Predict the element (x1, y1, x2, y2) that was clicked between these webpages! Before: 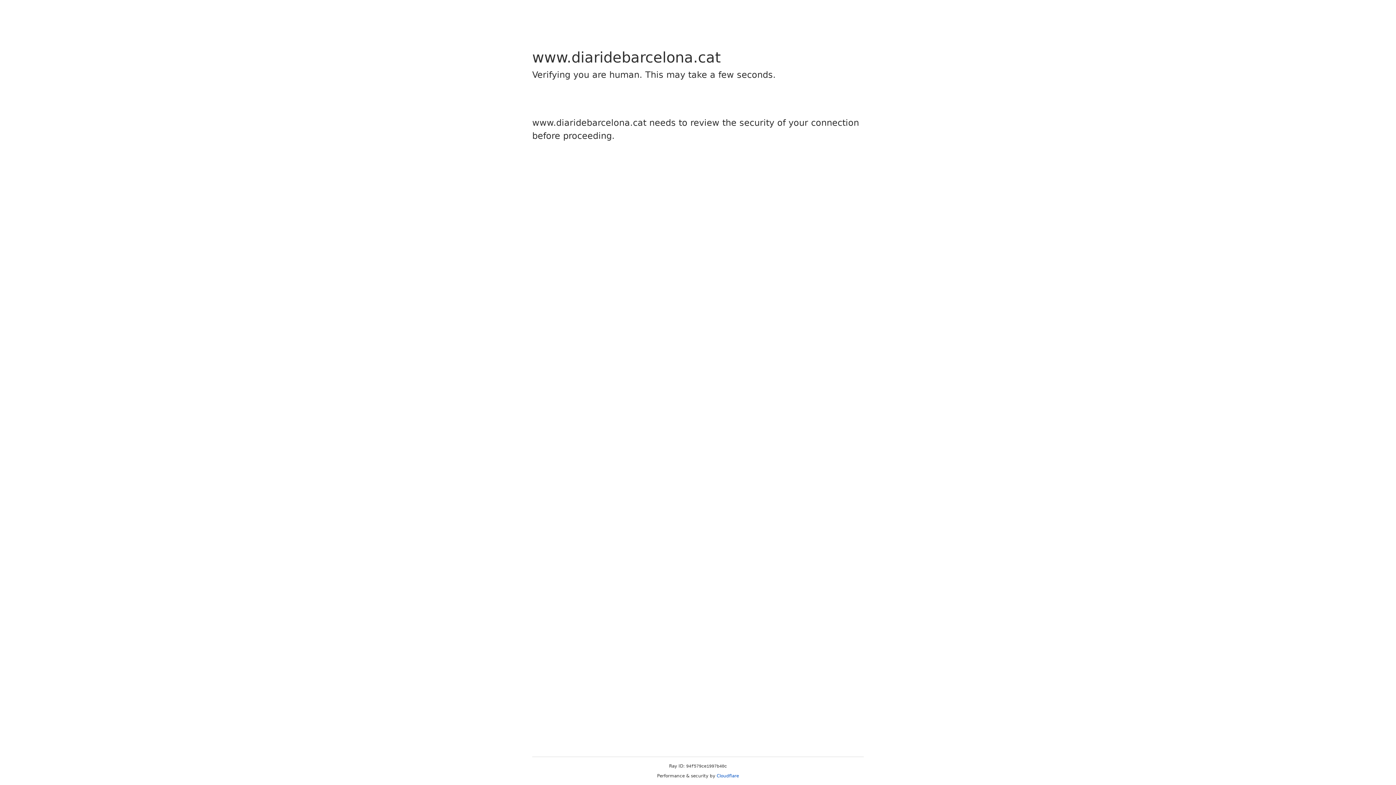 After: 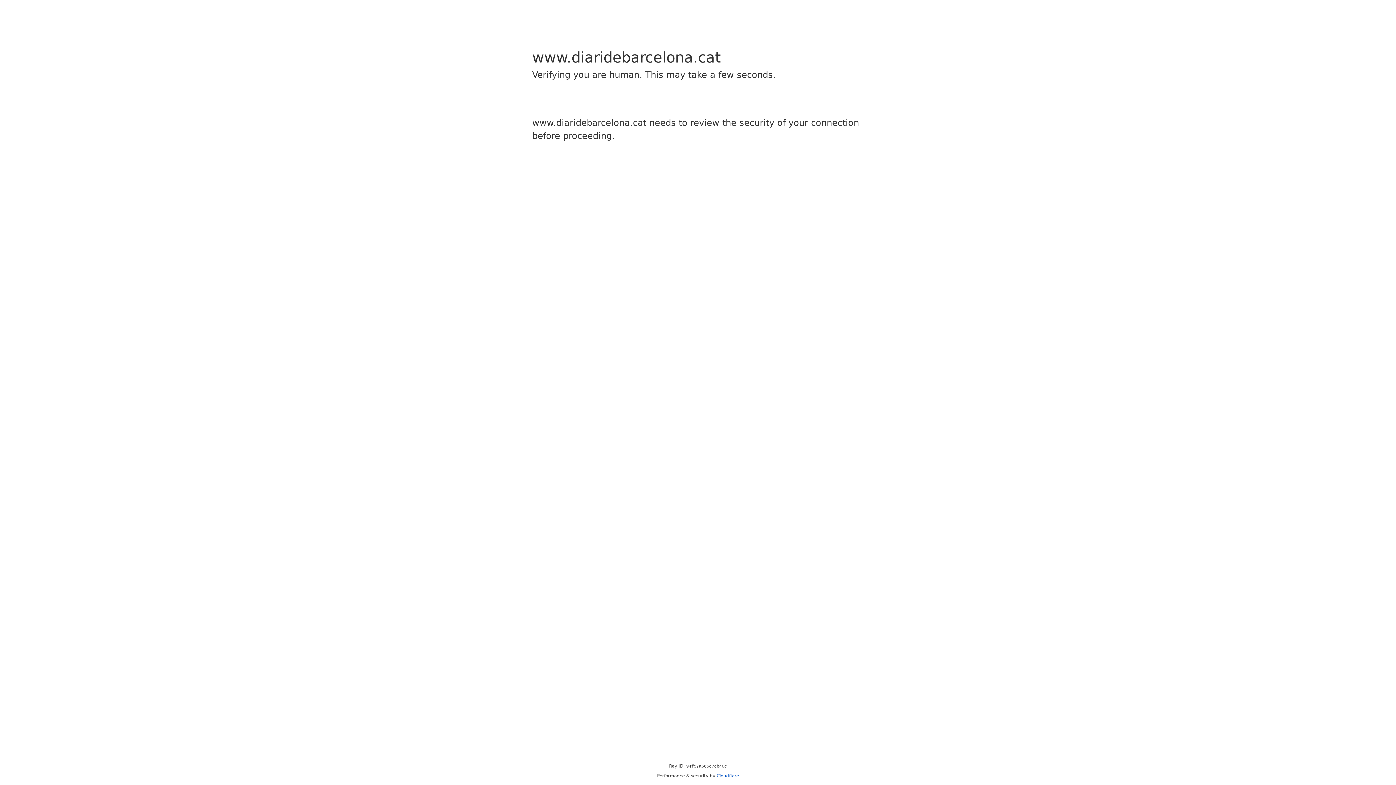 Action: label: Cloudflare bbox: (716, 773, 739, 778)